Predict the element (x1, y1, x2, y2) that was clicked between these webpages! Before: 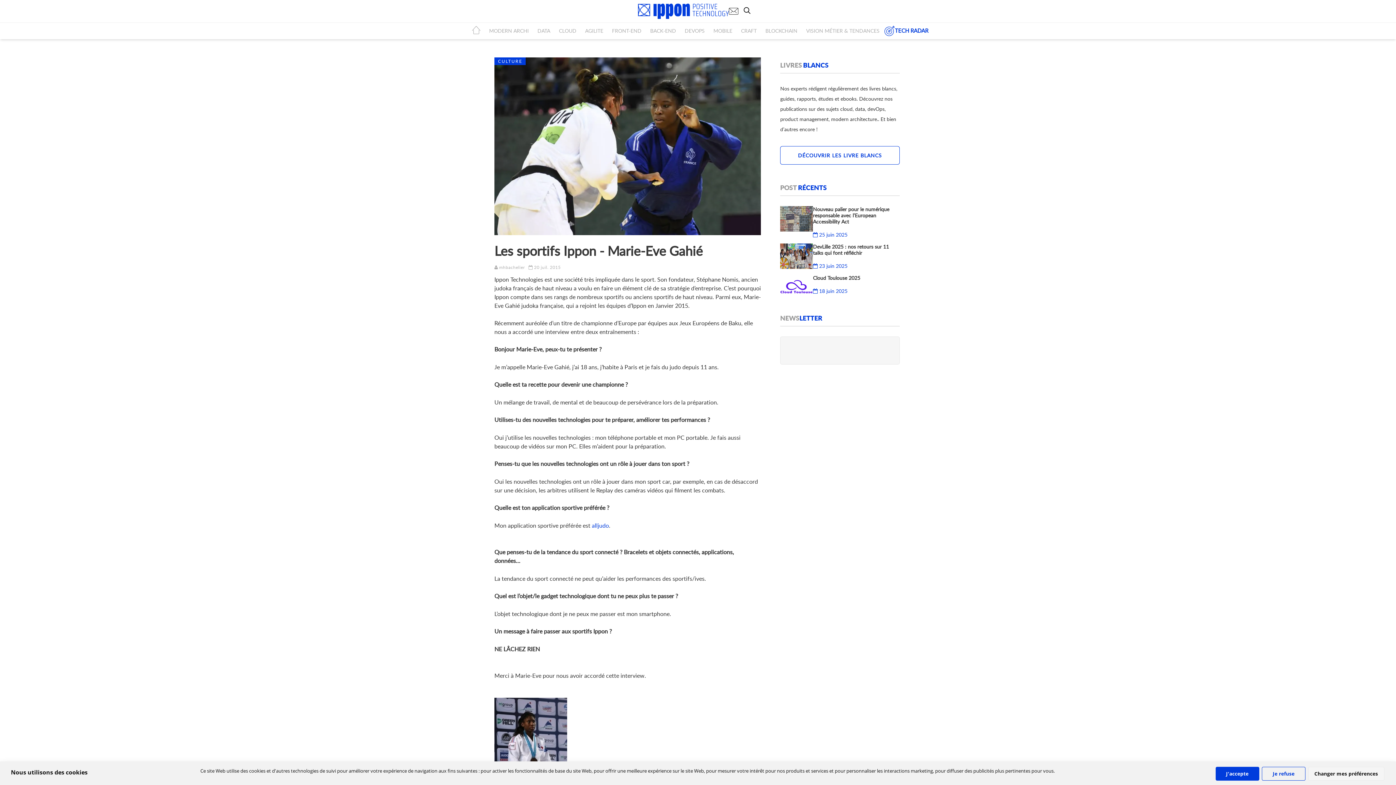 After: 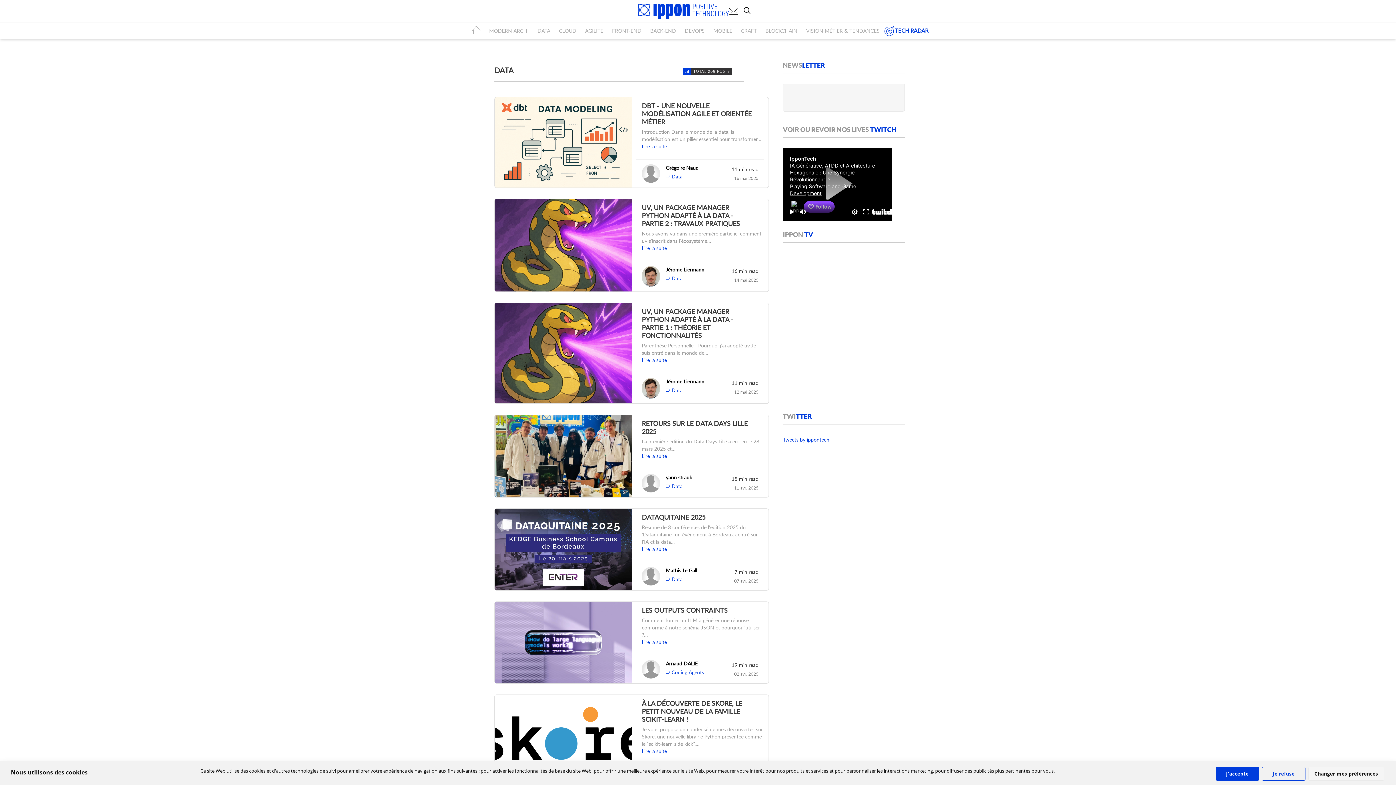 Action: bbox: (533, 23, 554, 38) label: DATA